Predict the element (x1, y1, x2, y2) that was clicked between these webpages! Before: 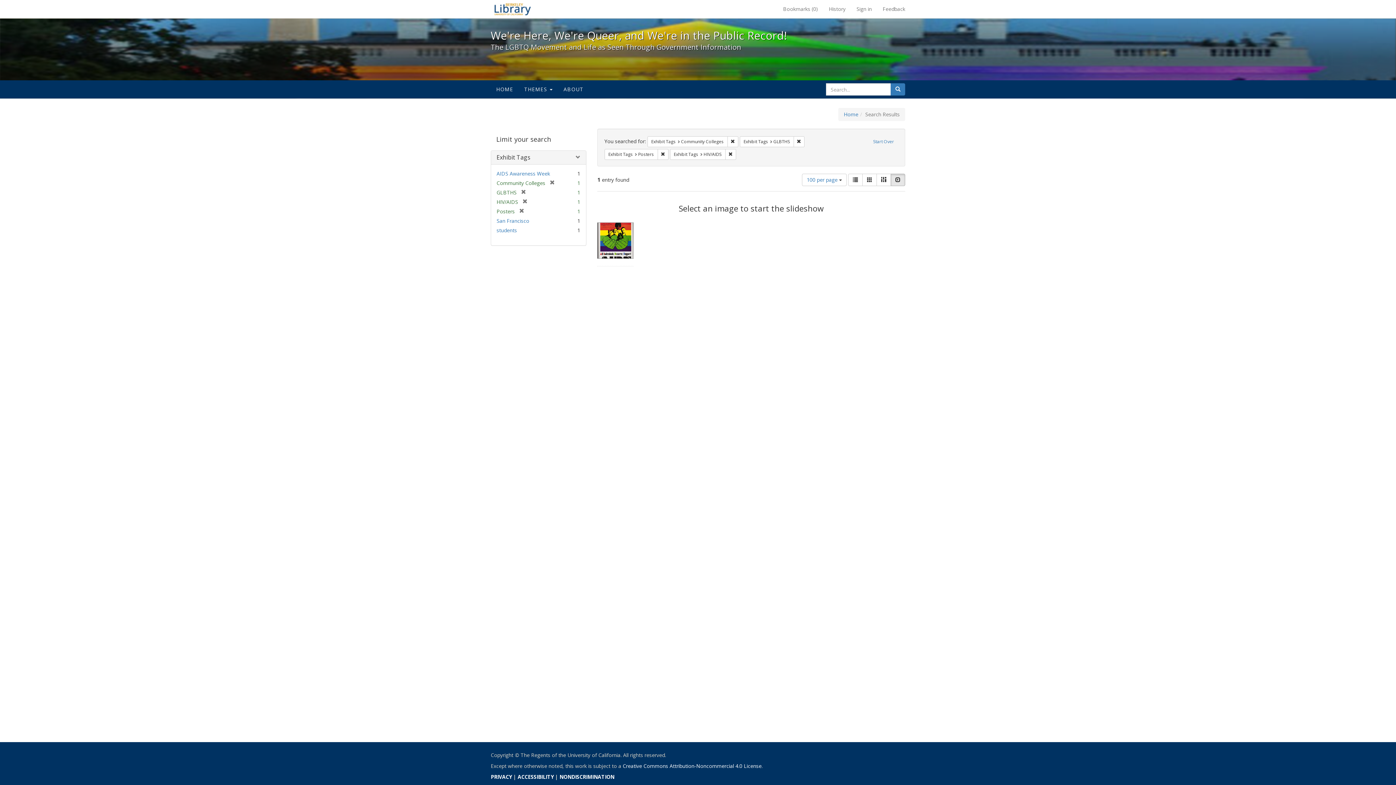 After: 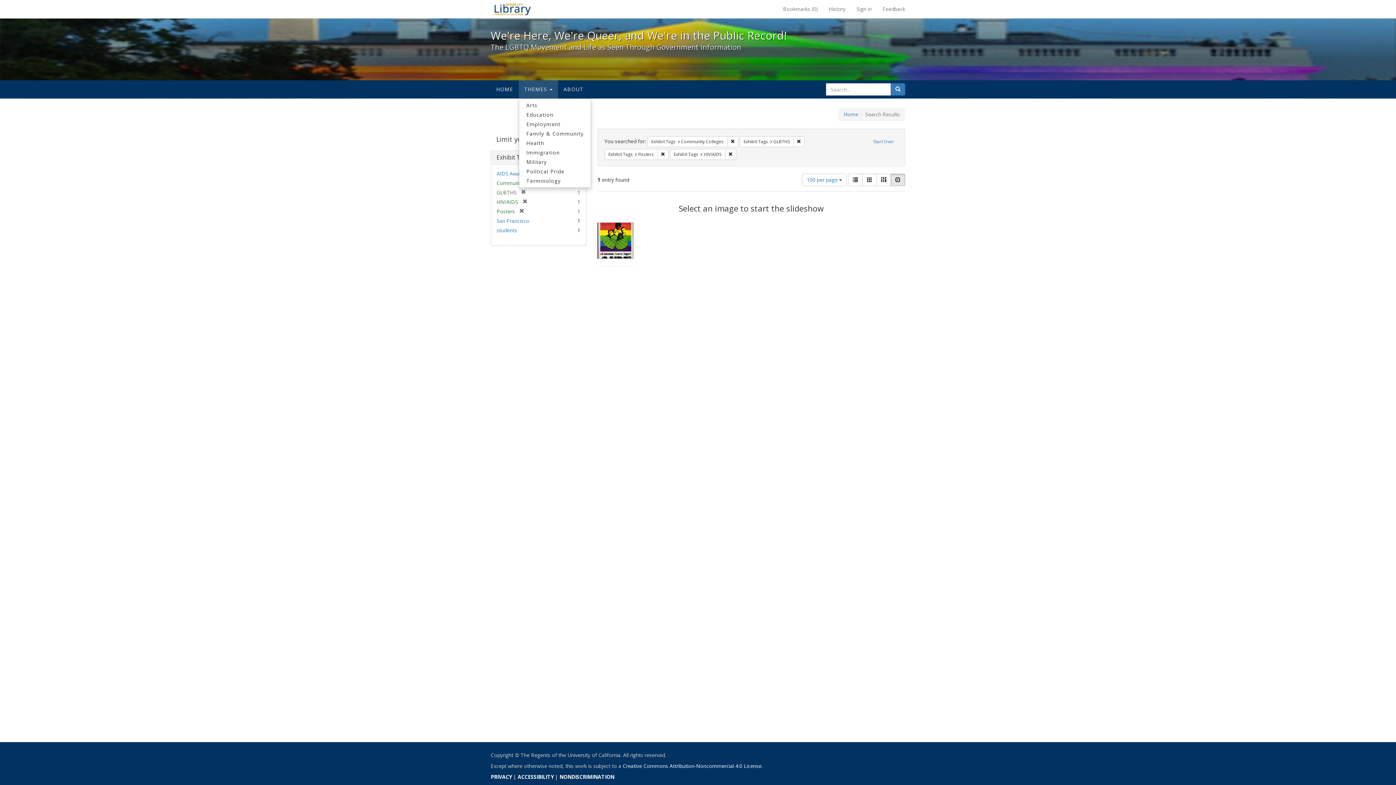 Action: bbox: (518, 80, 558, 98) label: THEMES 